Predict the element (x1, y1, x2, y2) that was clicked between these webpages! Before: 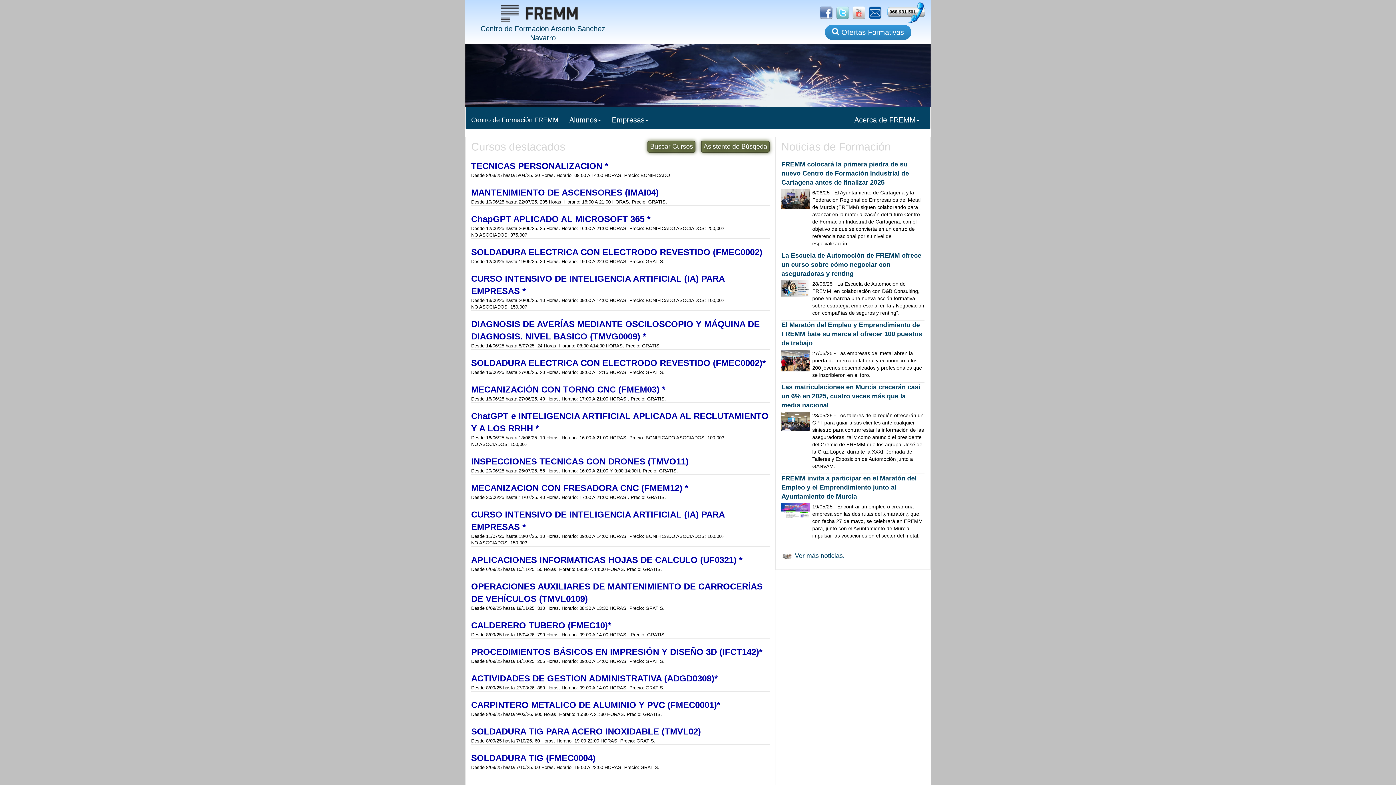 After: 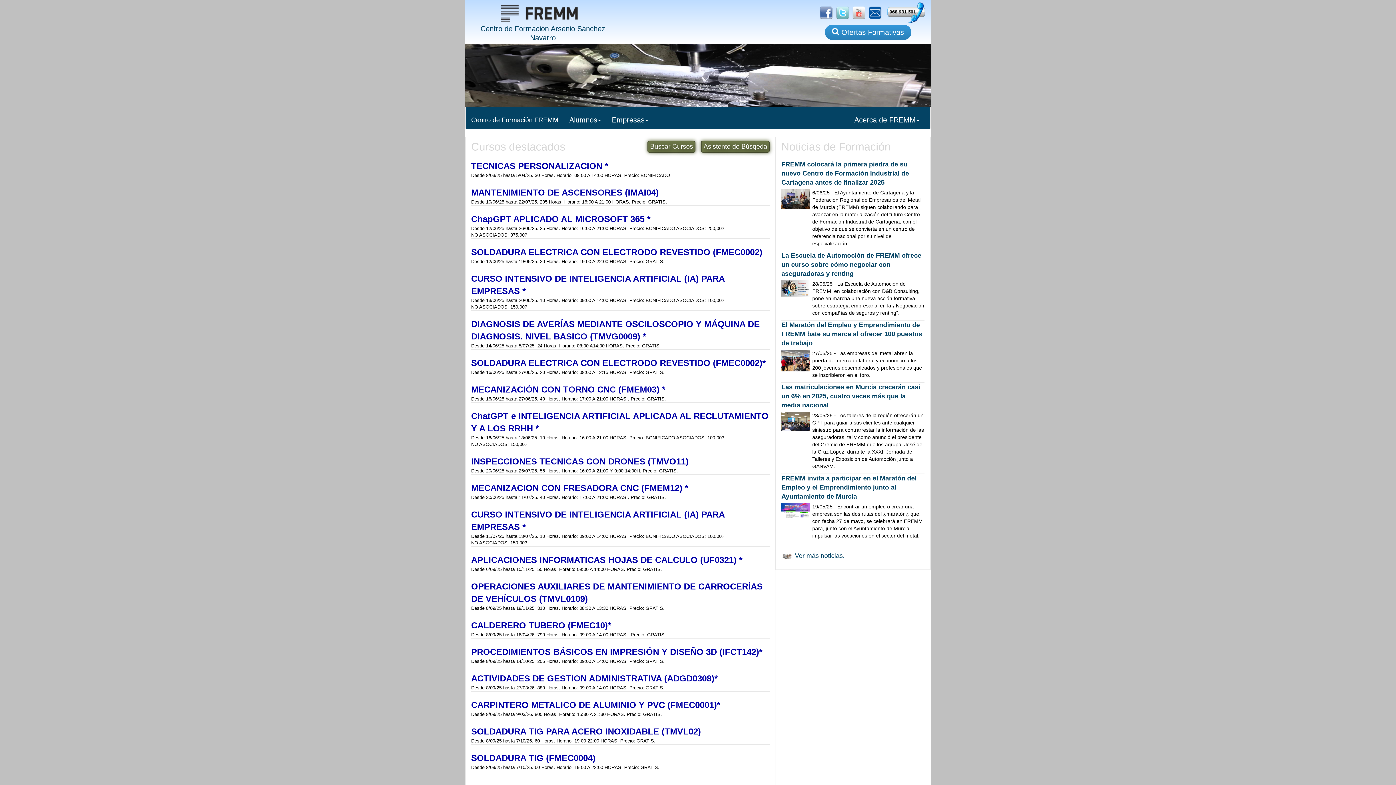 Action: bbox: (816, 9, 832, 15)